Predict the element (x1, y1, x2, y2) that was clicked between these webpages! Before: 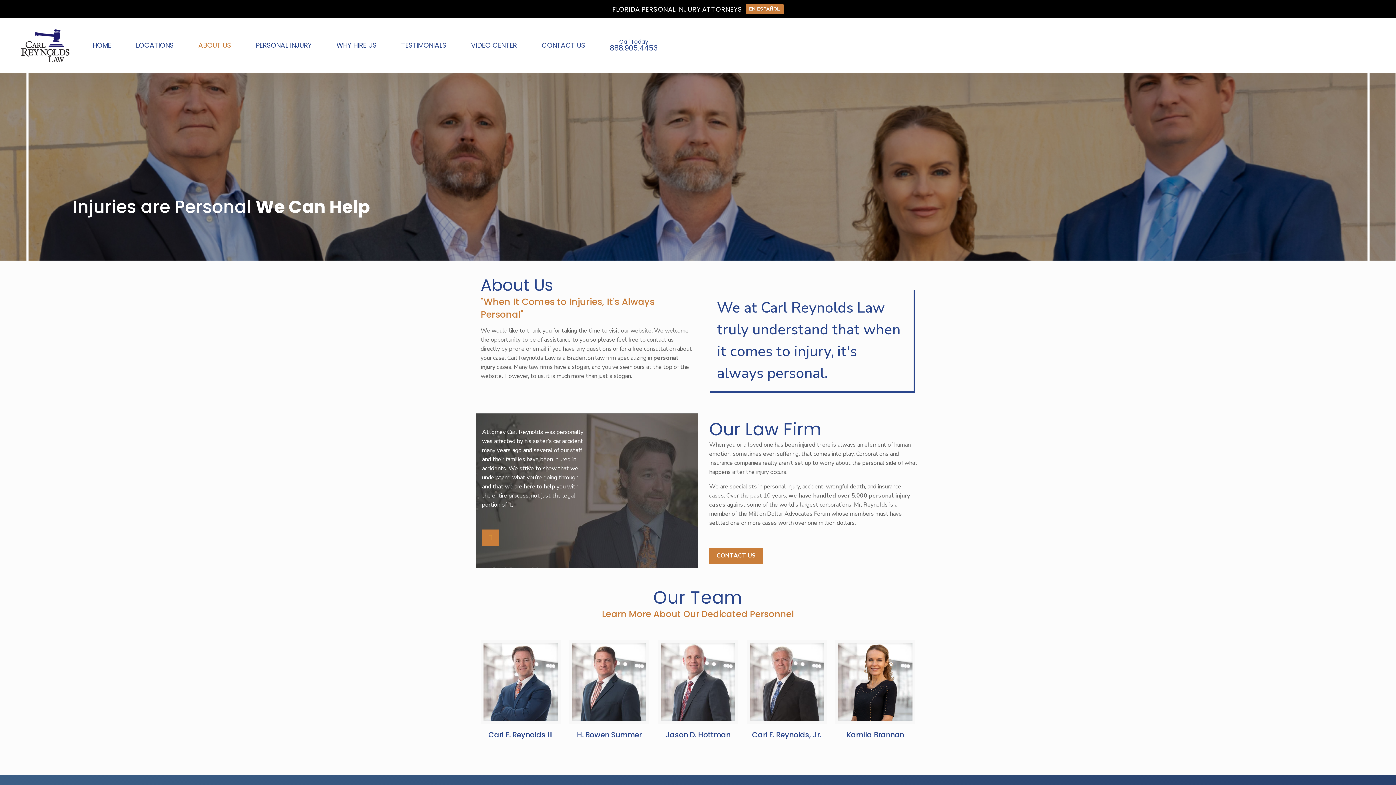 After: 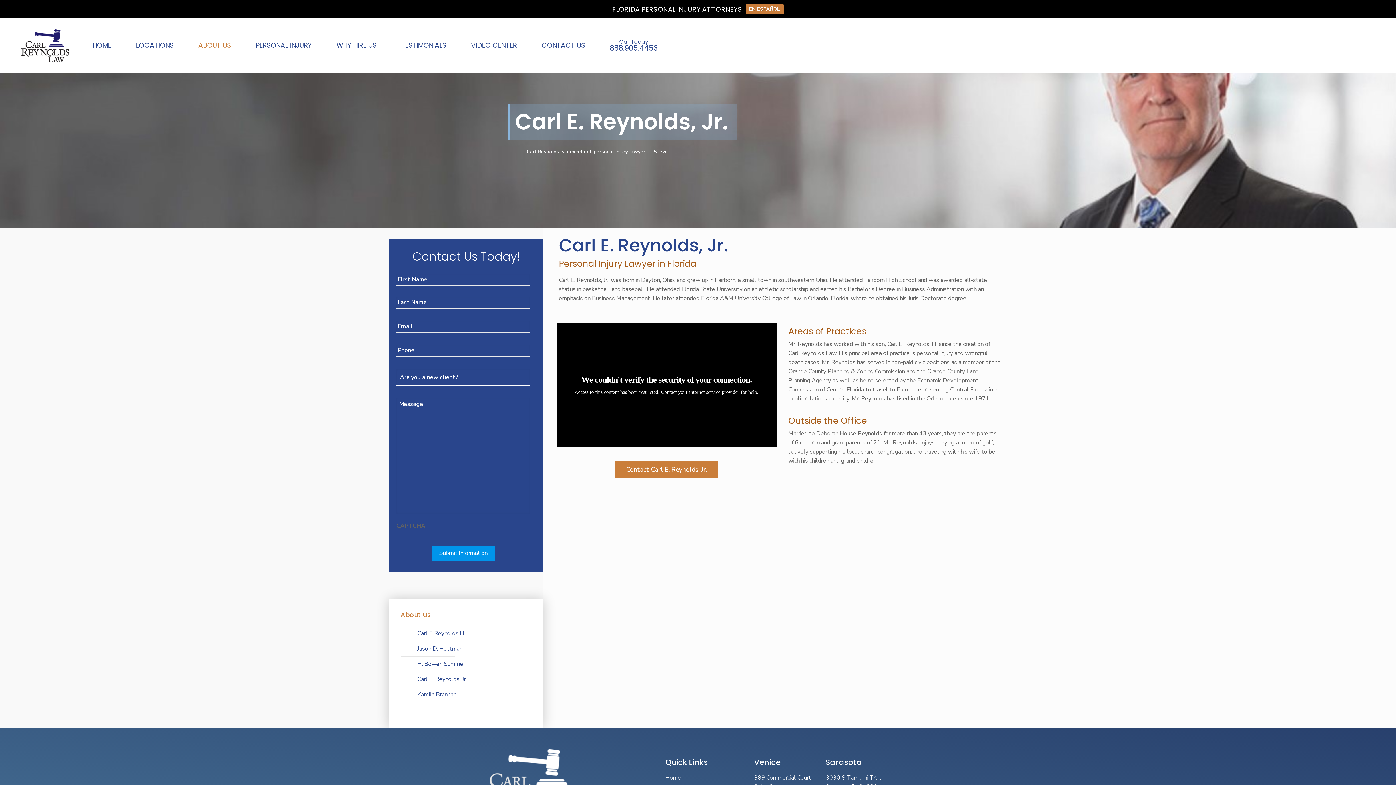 Action: bbox: (752, 730, 821, 740) label: Carl E. Reynolds, Jr.